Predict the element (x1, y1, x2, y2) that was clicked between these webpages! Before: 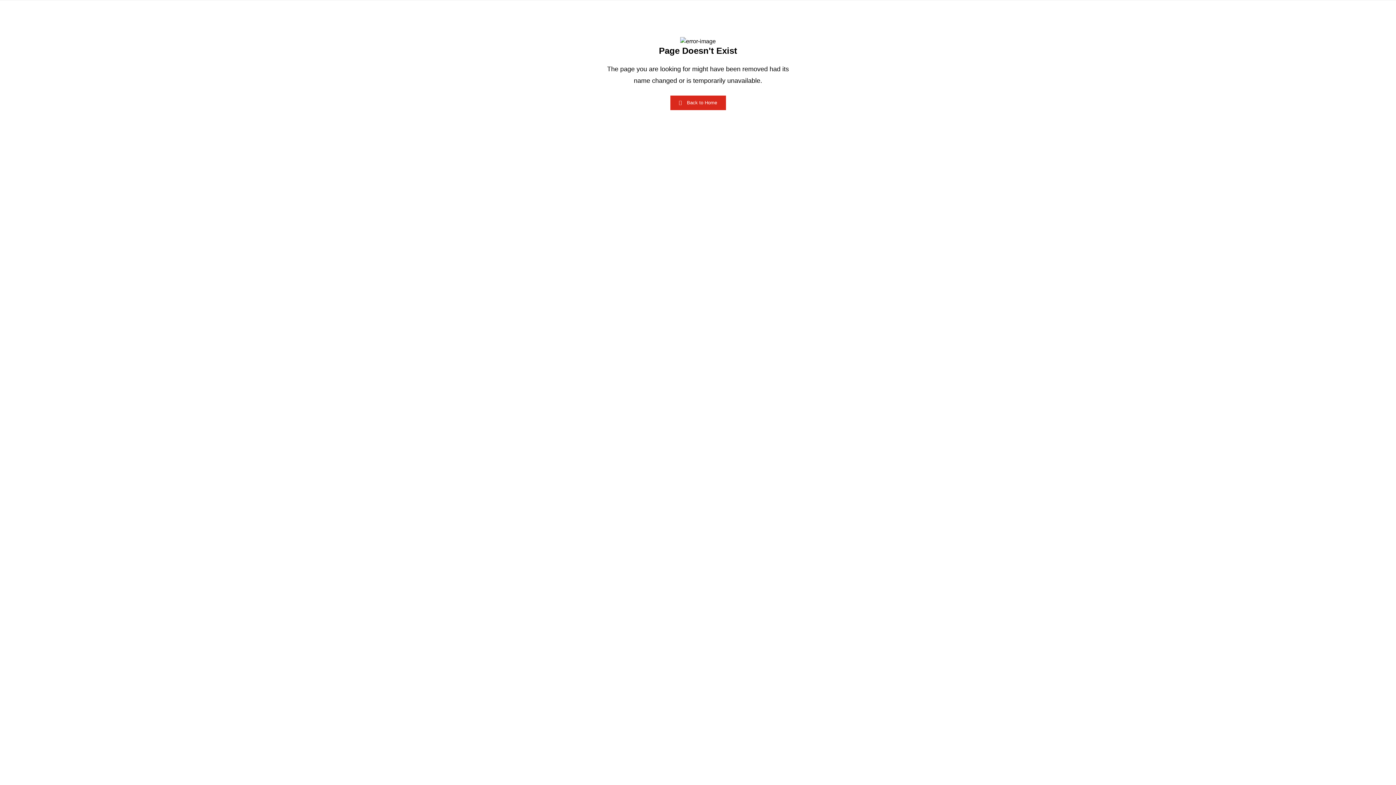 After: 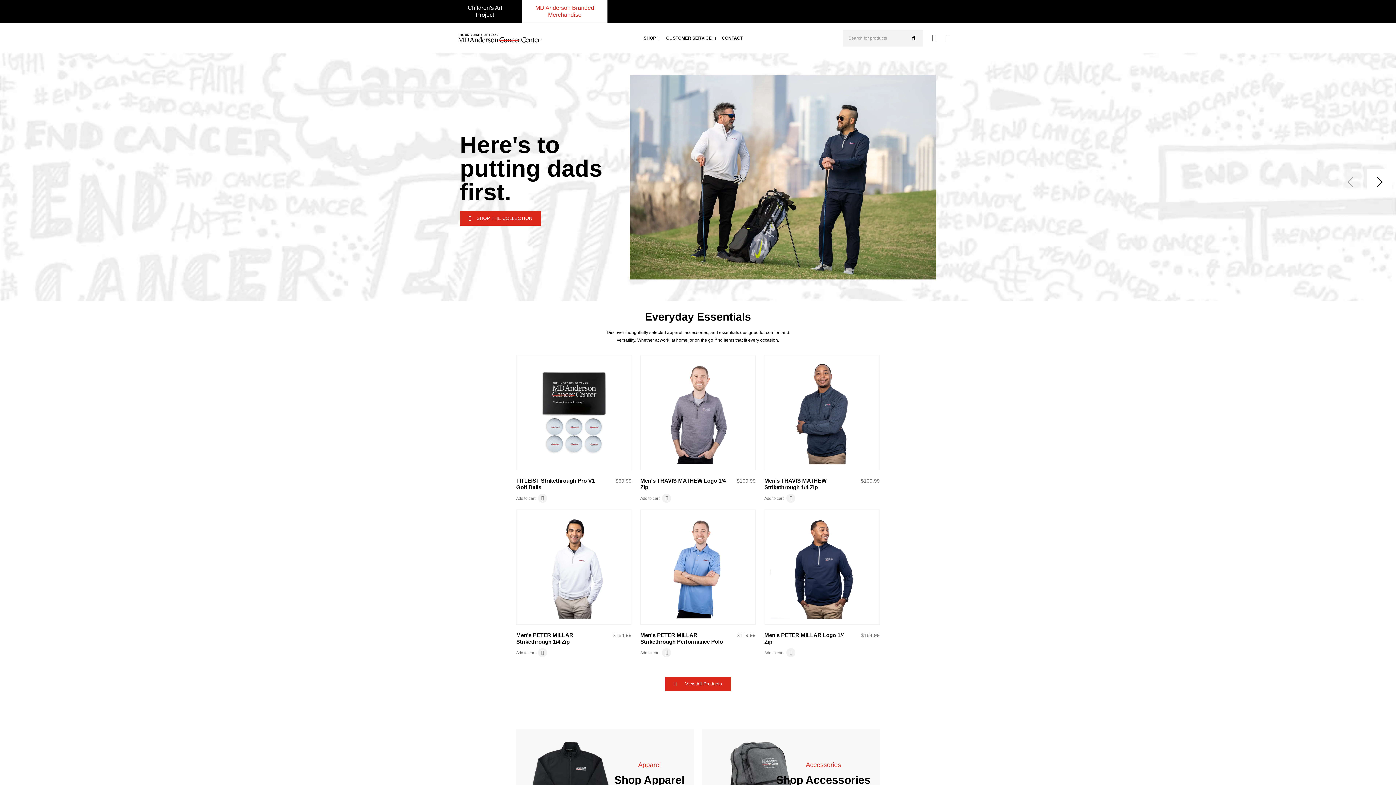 Action: bbox: (670, 95, 726, 110) label: Back to Home